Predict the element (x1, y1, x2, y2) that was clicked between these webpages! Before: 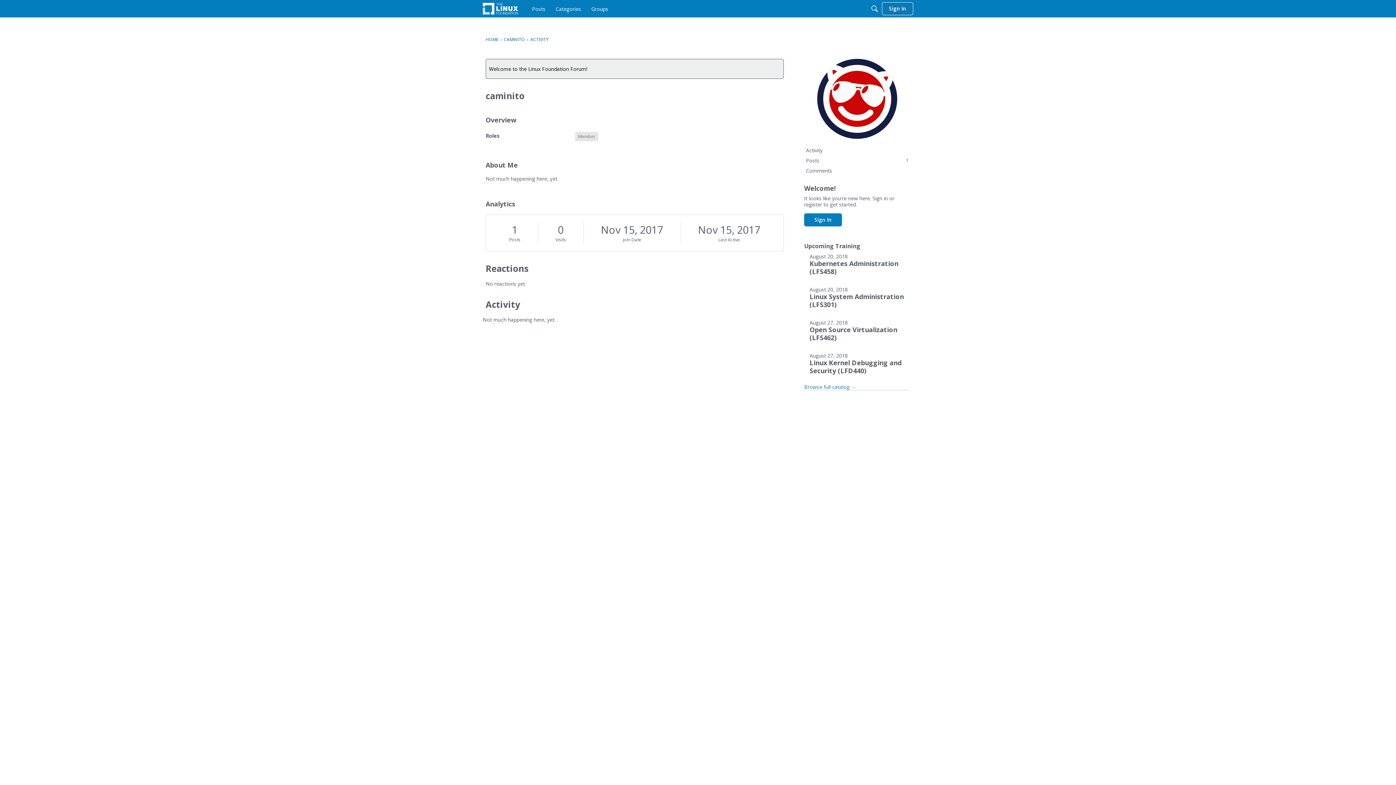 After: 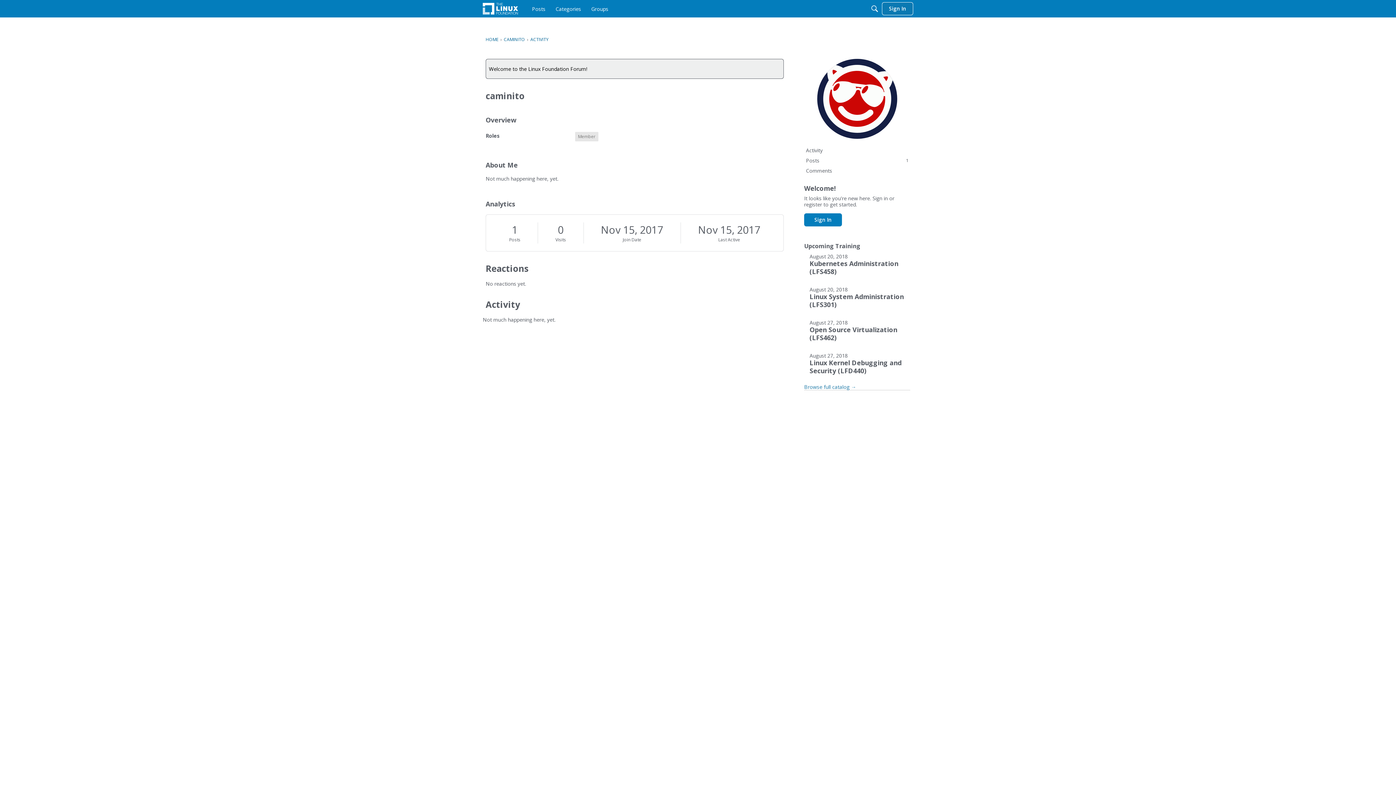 Action: bbox: (503, 36, 525, 42) label: CAMINITO